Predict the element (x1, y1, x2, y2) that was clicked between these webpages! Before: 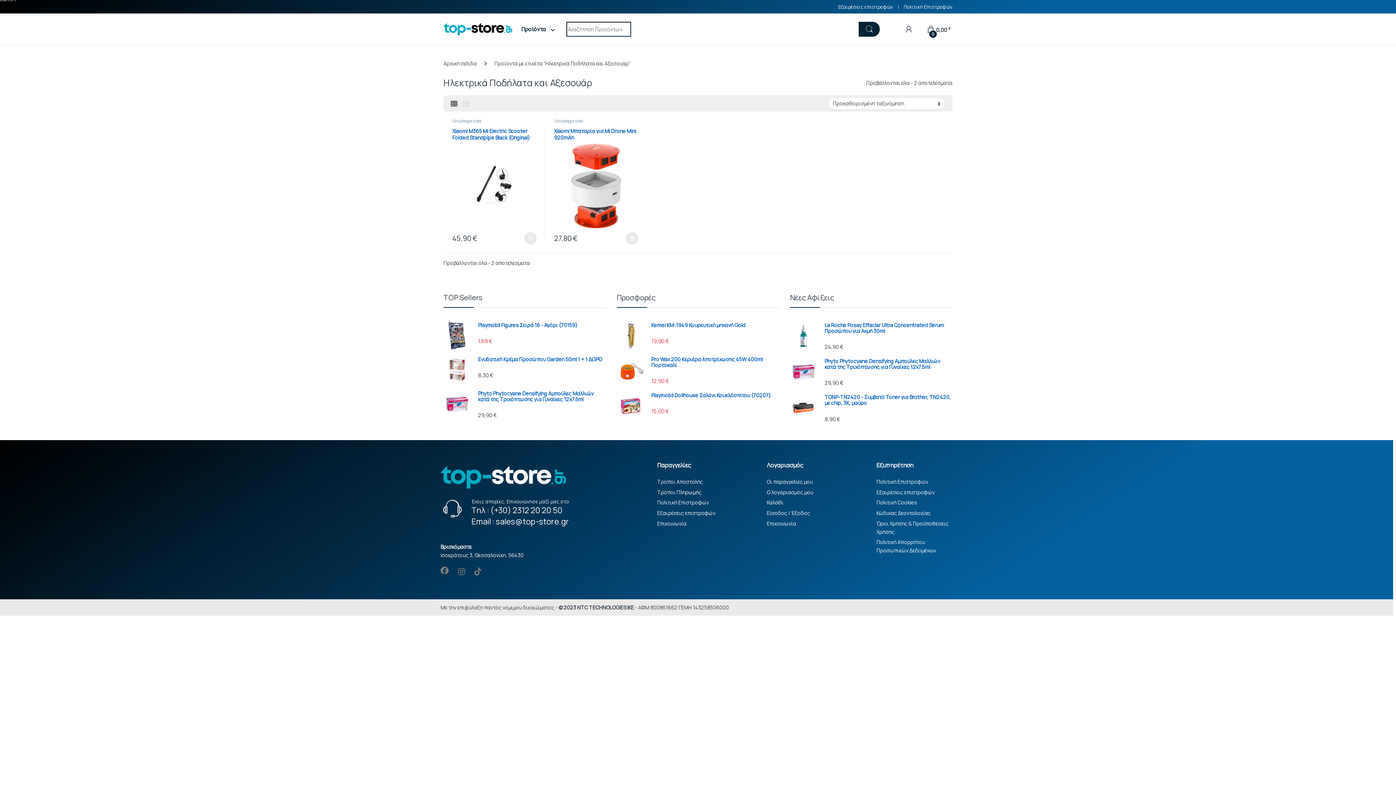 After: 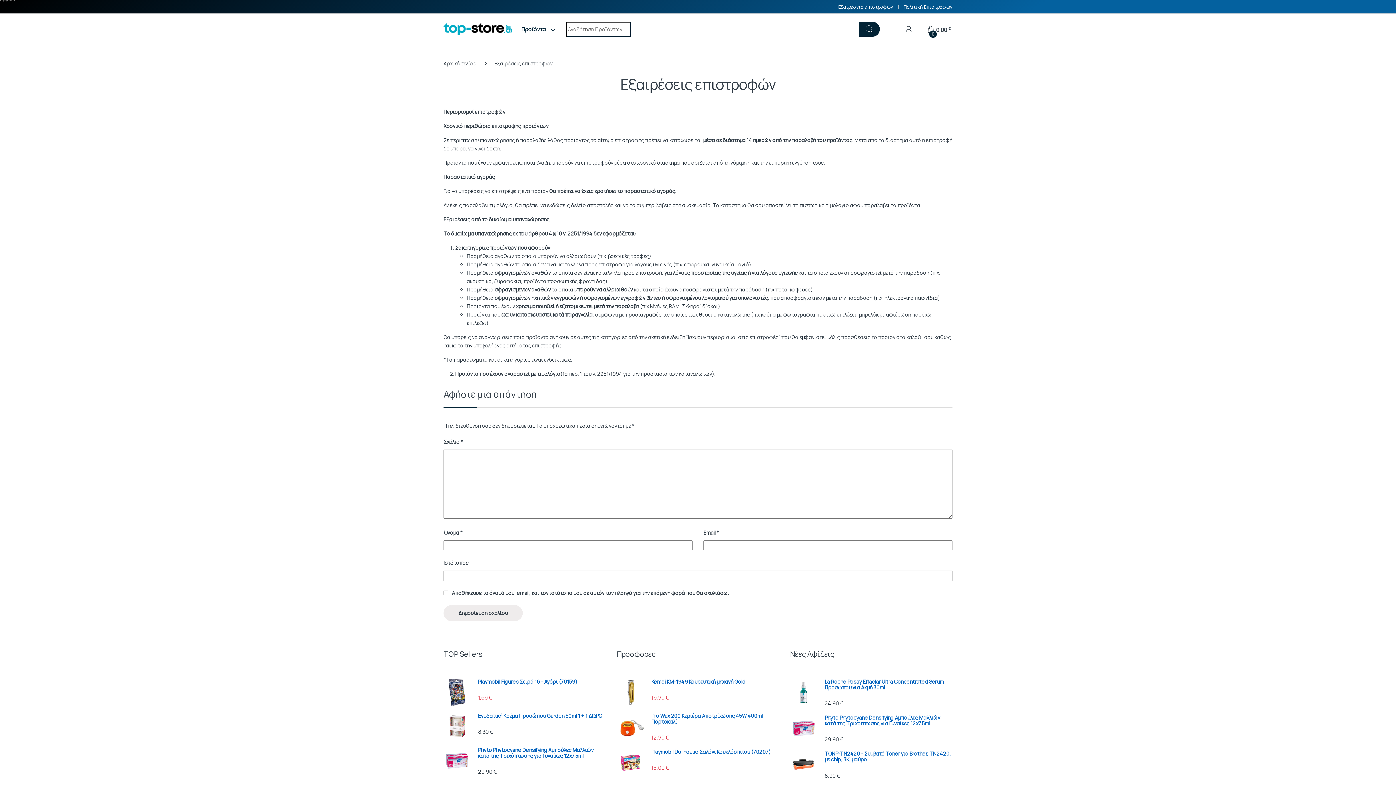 Action: label: Εξαιρέσεις επιστροφών bbox: (876, 489, 934, 495)